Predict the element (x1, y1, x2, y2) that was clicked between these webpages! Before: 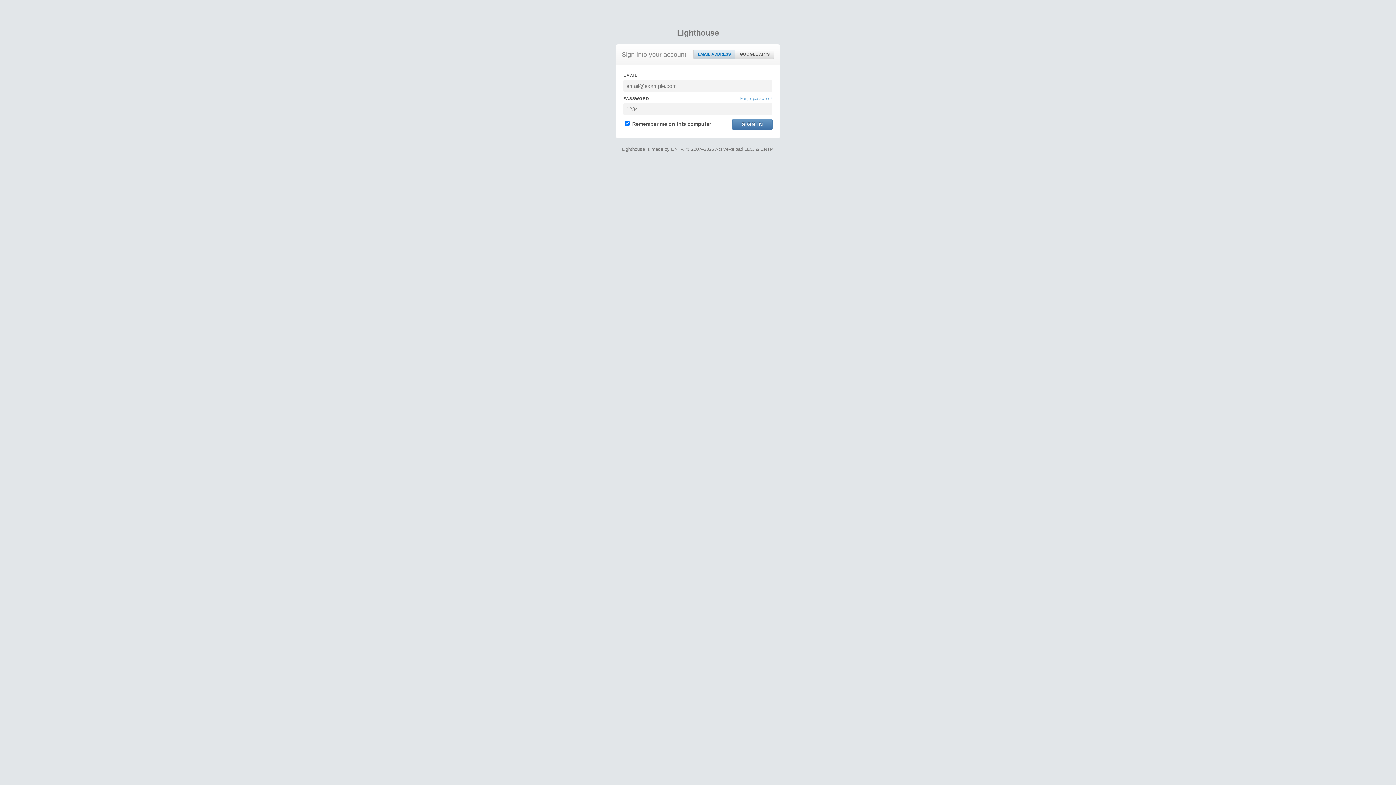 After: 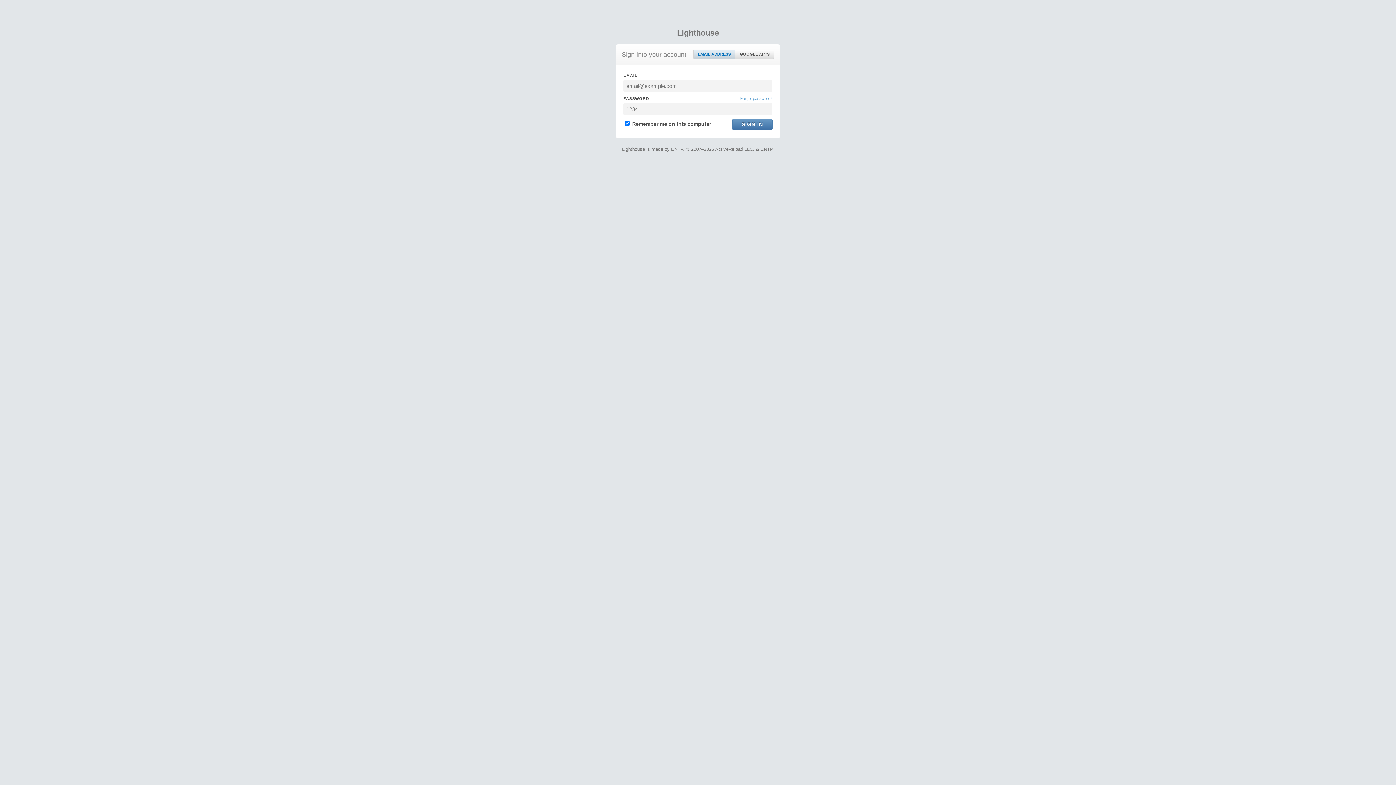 Action: bbox: (693, 50, 735, 58) label: EMAIL ADDRESS